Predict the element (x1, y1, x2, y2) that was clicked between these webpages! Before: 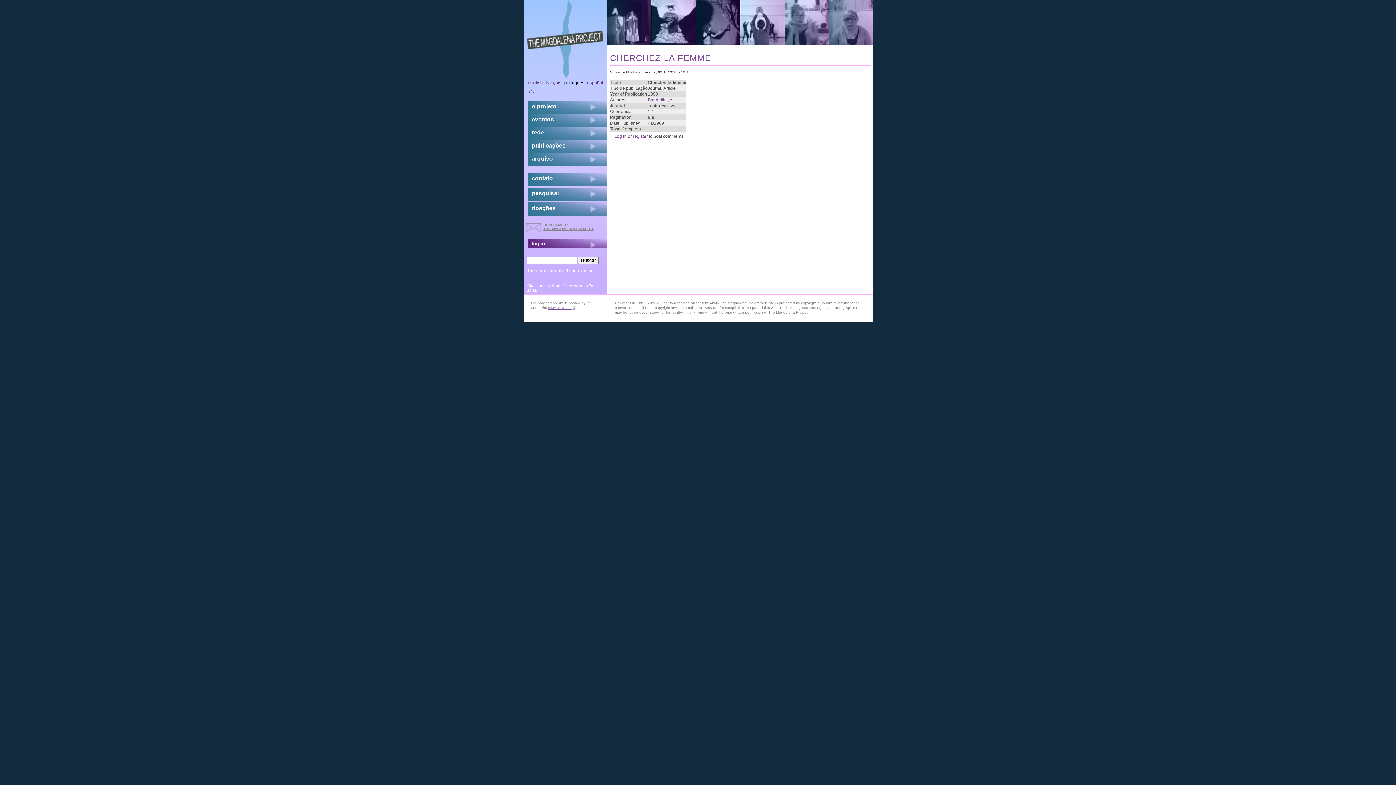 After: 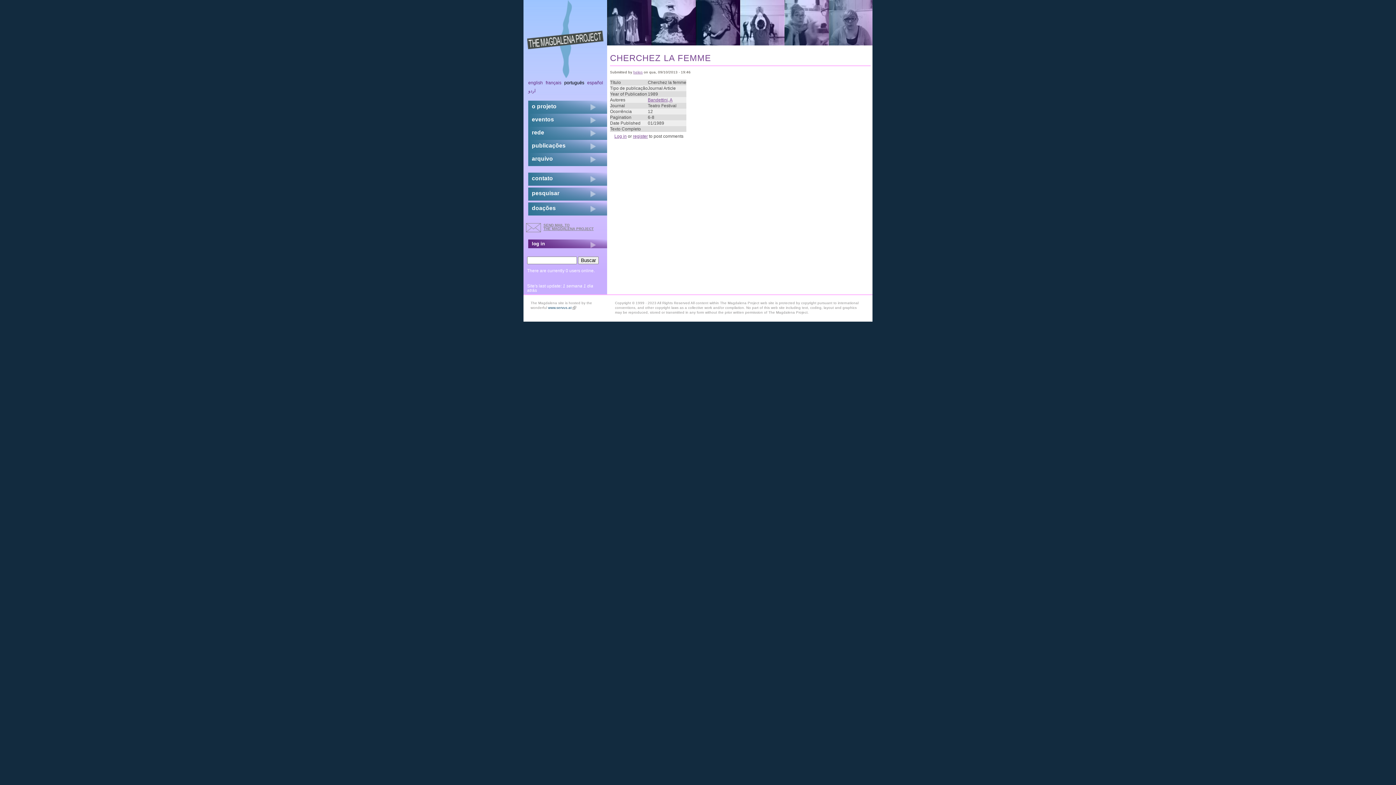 Action: label: www.servus.at
(link is external) bbox: (548, 305, 576, 309)